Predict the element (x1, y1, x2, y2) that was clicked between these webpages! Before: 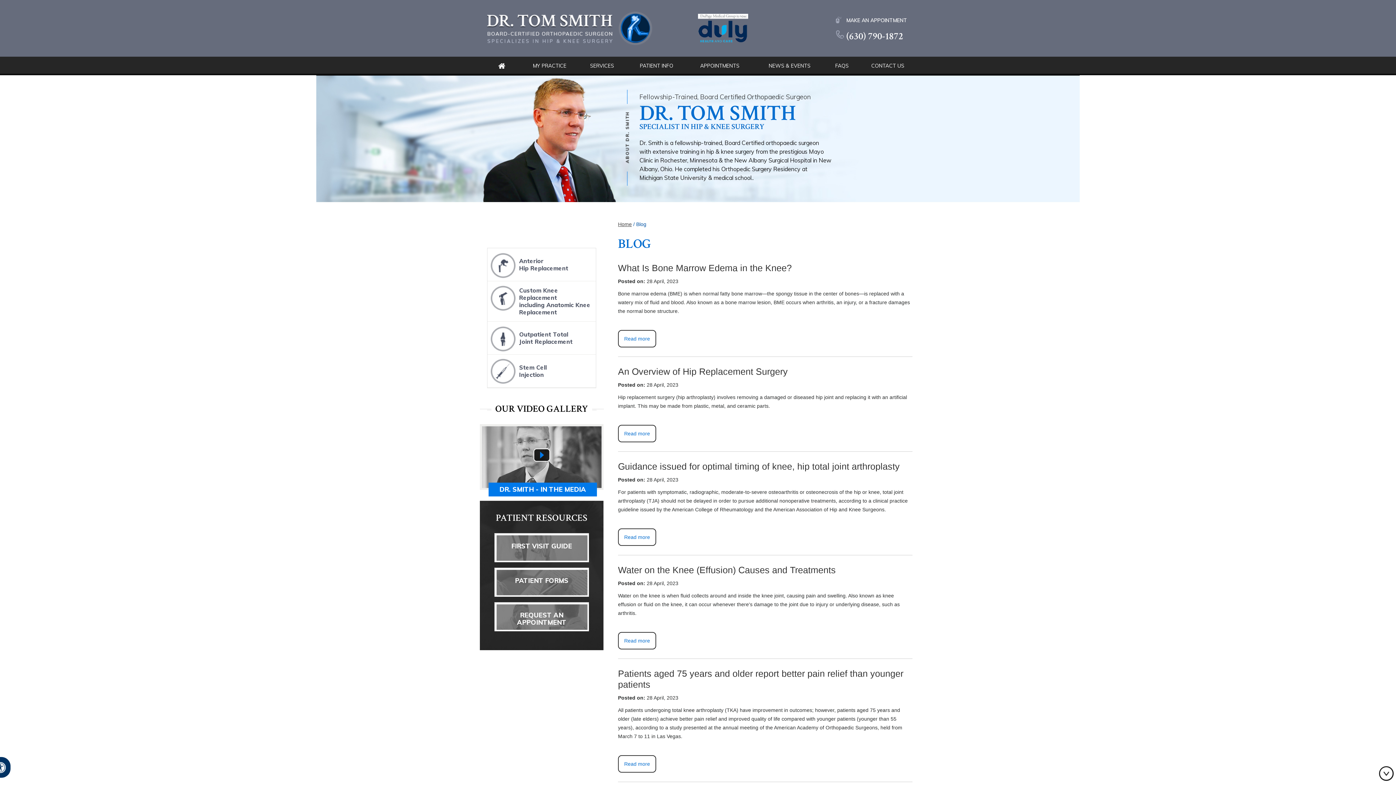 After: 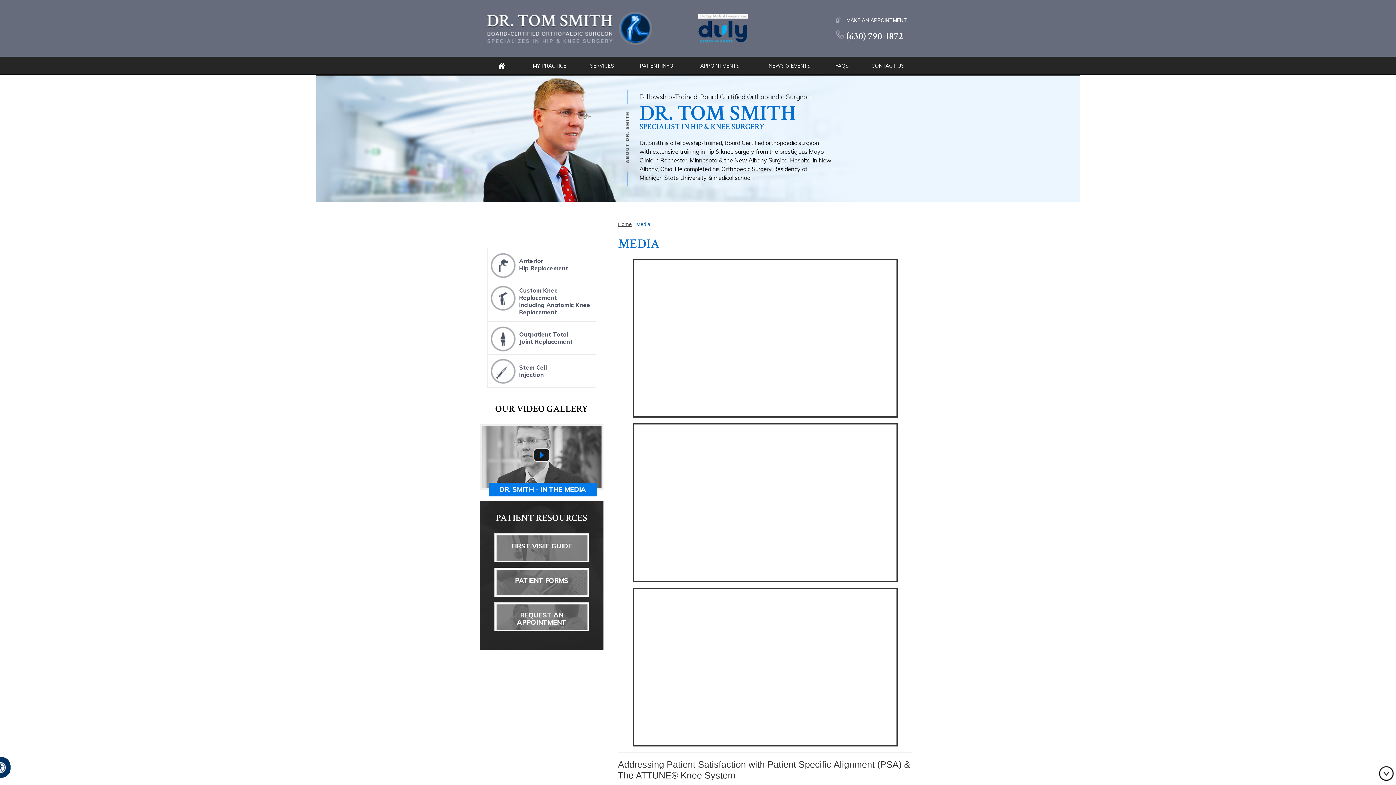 Action: bbox: (480, 453, 603, 459)